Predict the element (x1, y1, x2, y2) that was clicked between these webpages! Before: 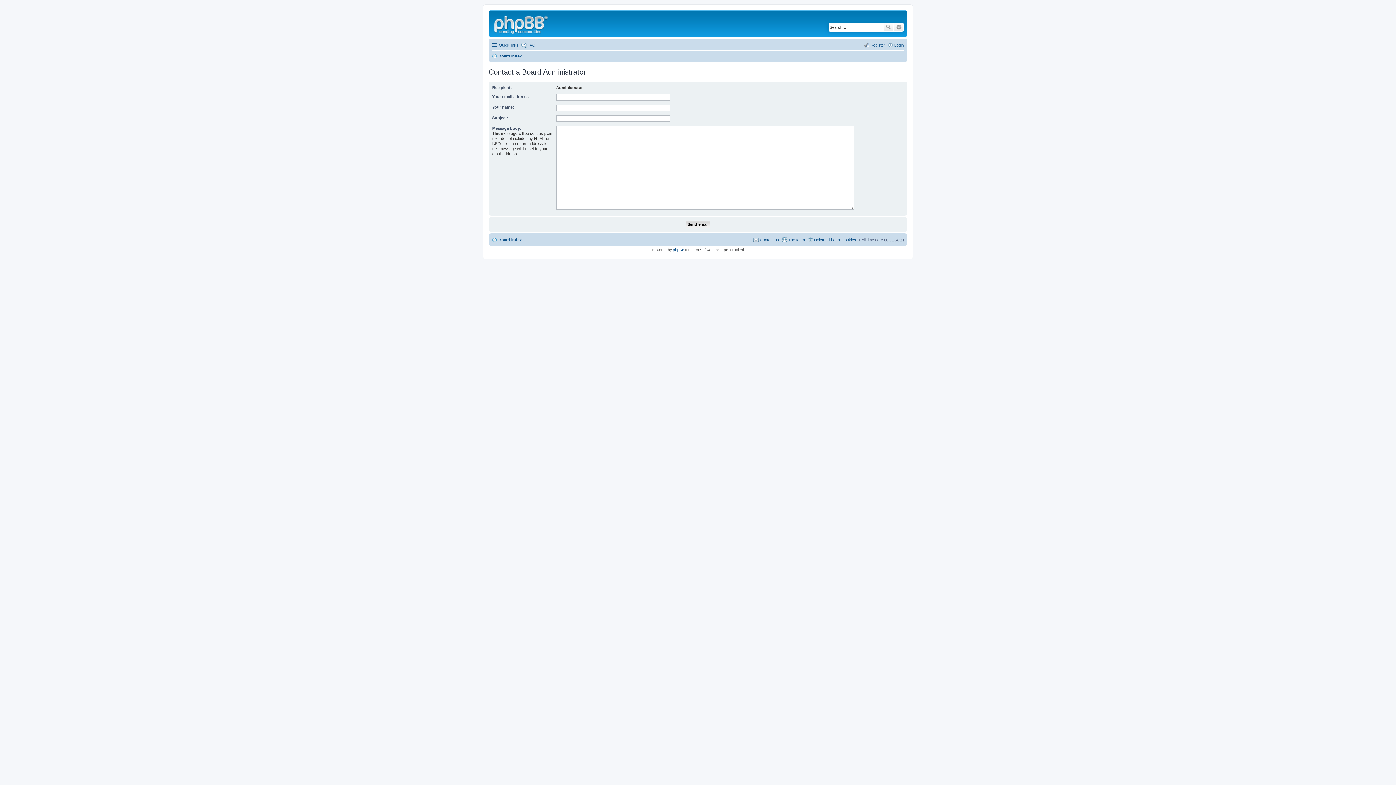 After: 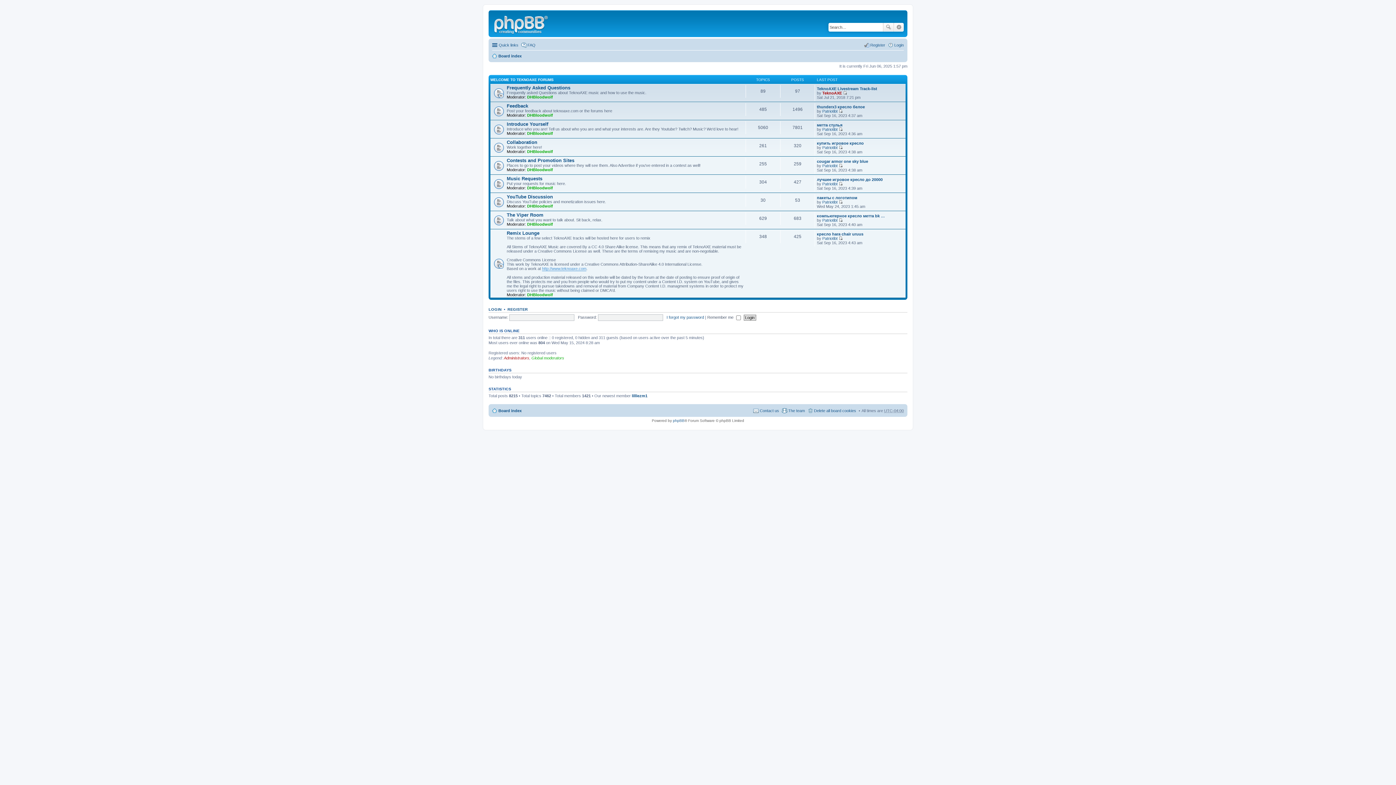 Action: bbox: (492, 51, 521, 60) label: Board index